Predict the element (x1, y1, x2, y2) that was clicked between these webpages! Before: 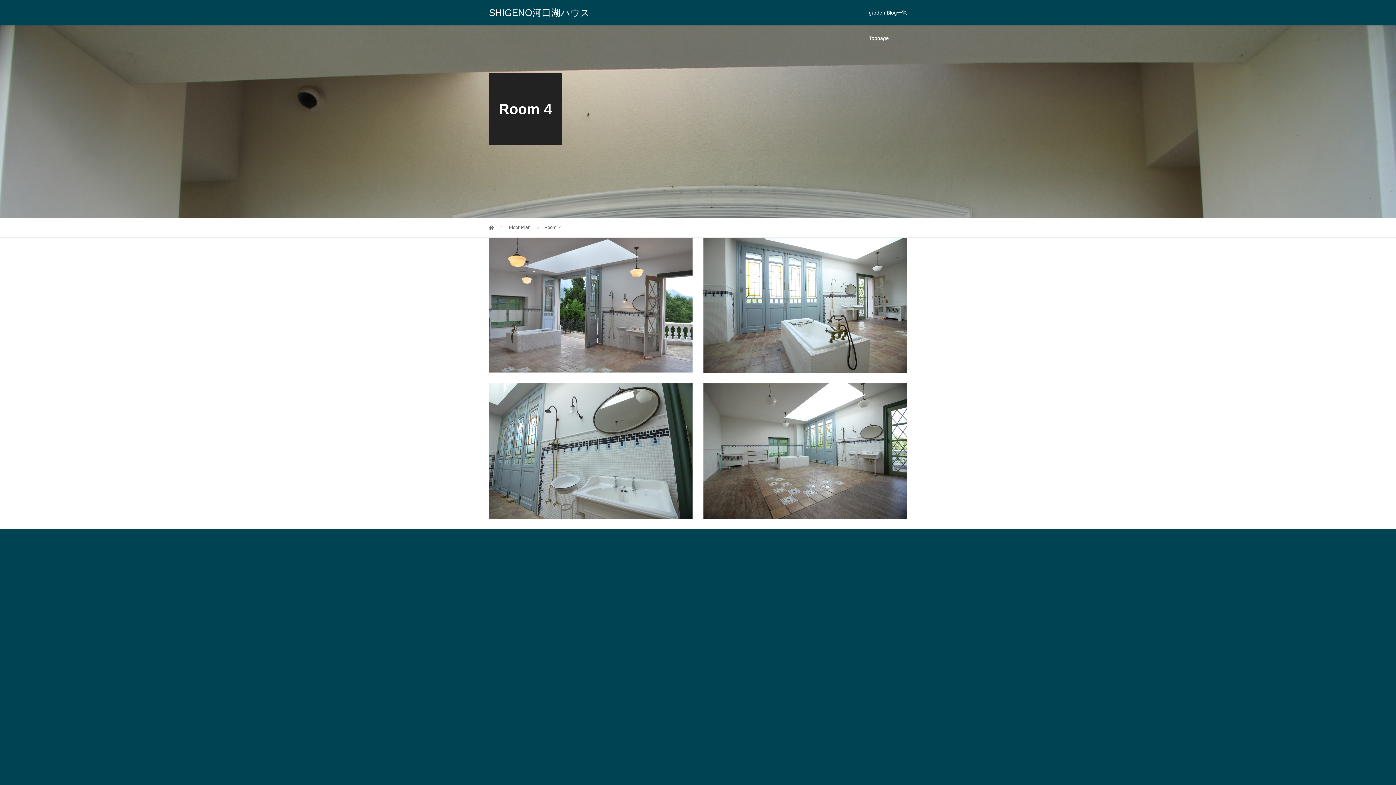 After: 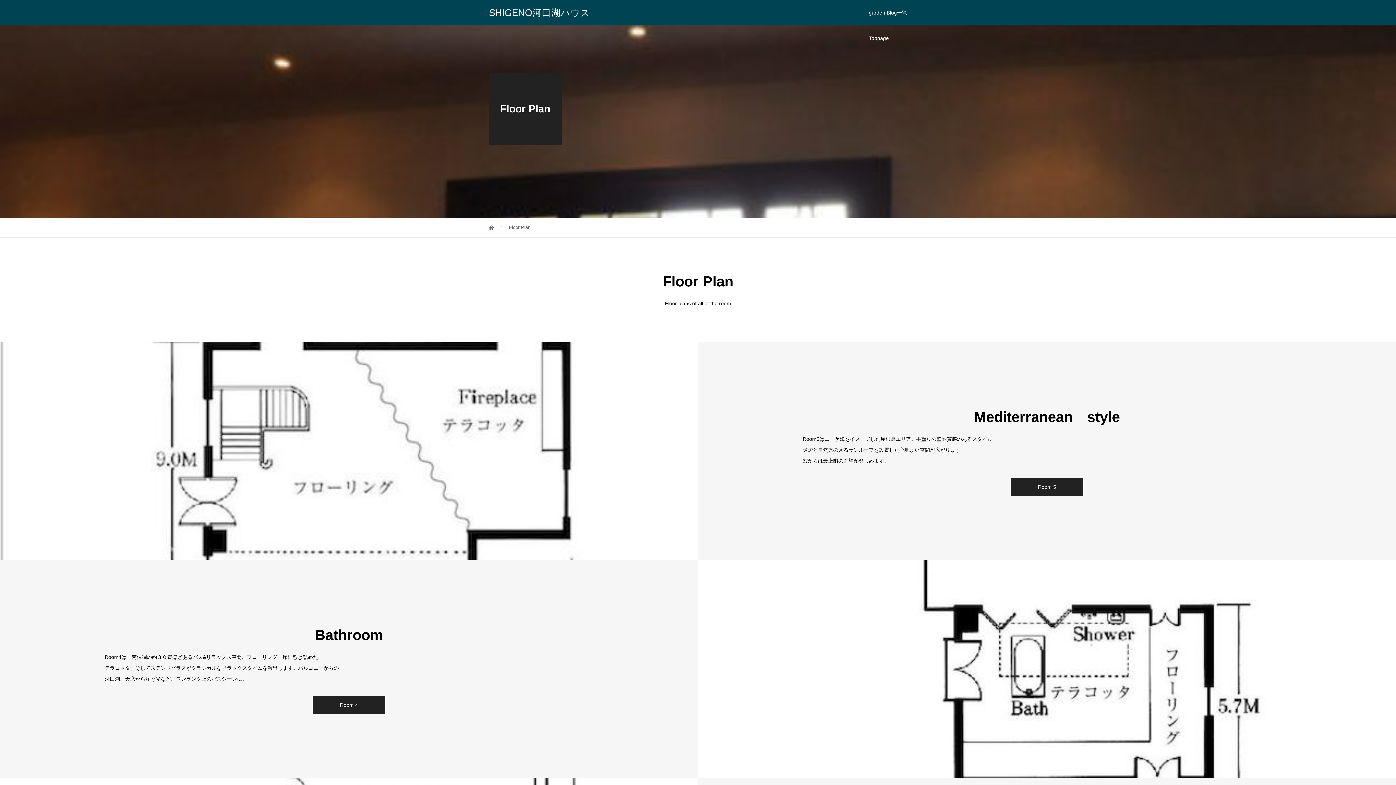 Action: bbox: (509, 224, 532, 230) label: Floor Plan 